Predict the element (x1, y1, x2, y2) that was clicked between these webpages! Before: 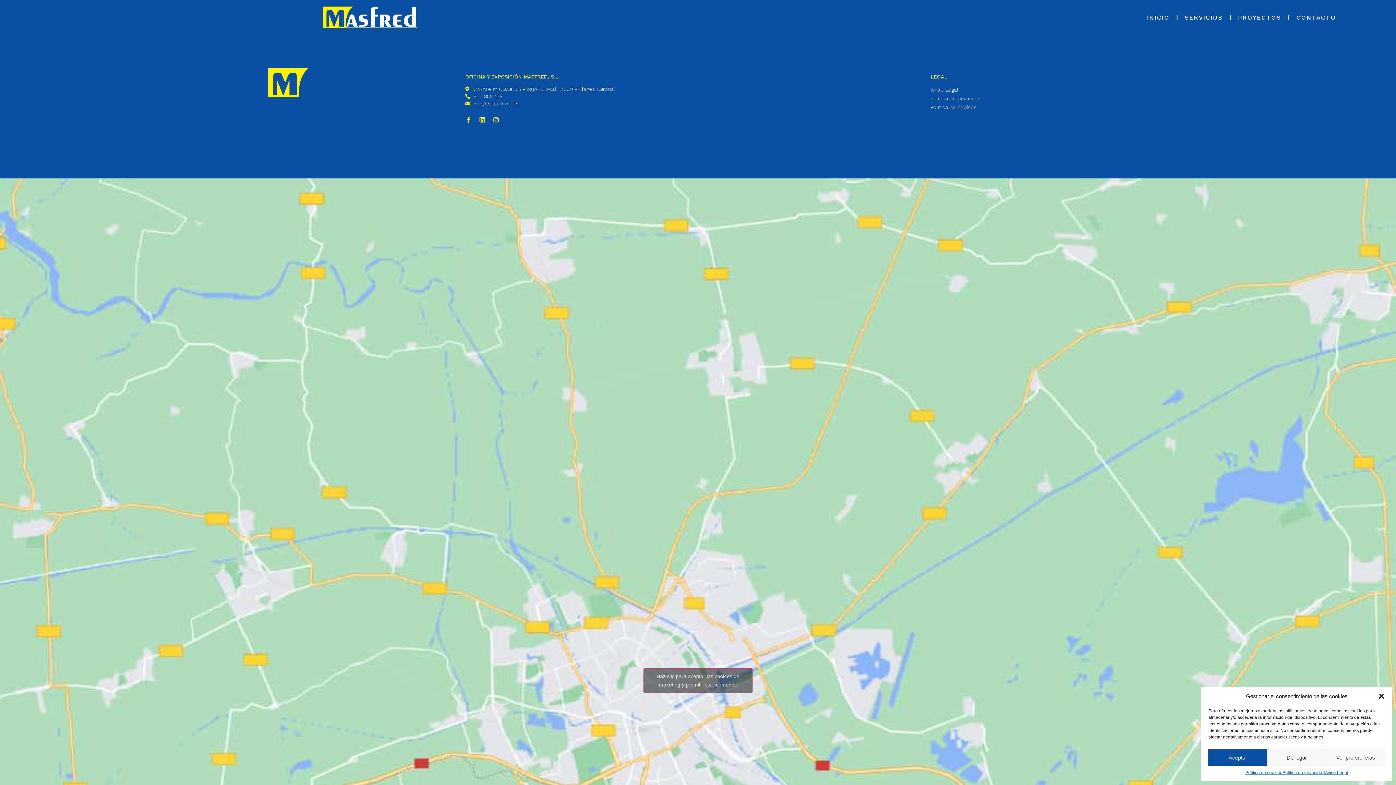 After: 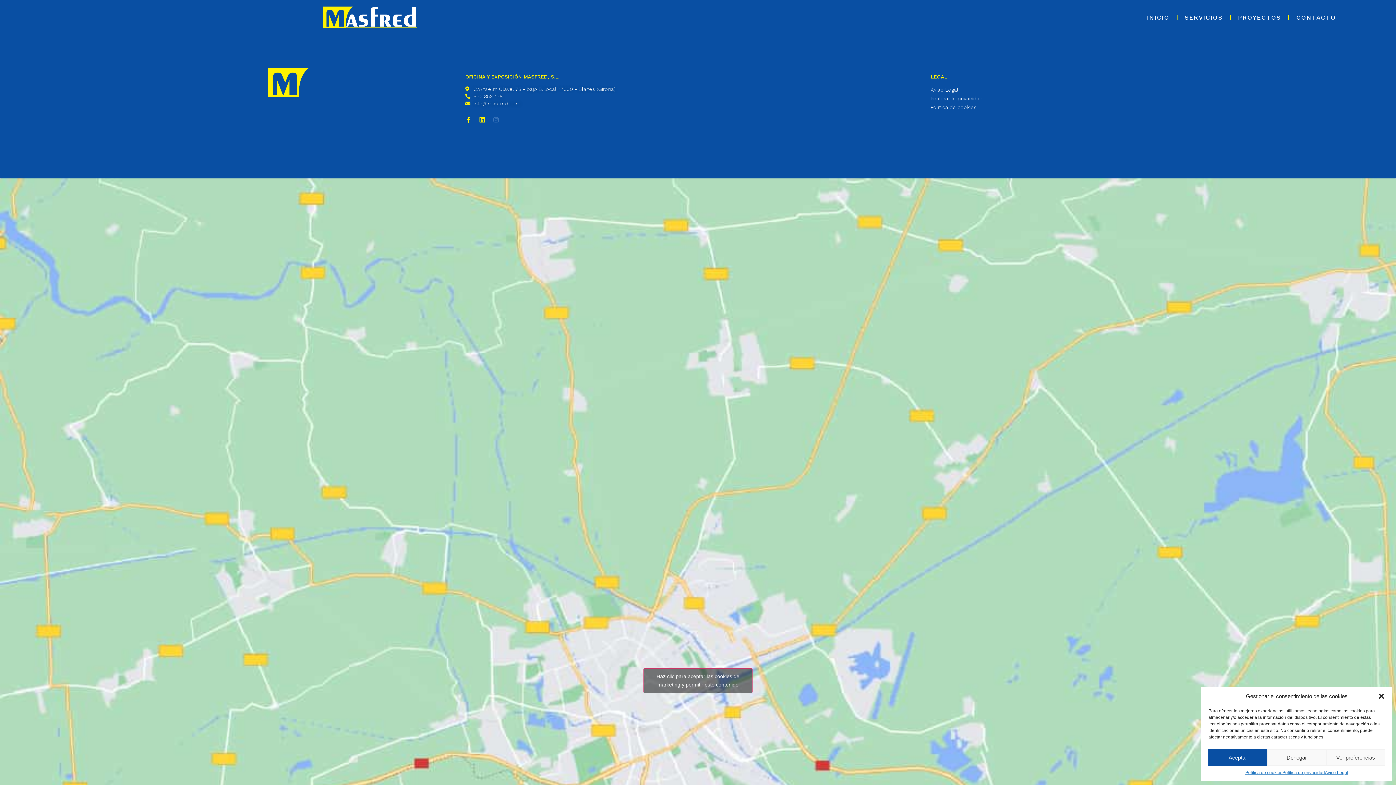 Action: bbox: (493, 116, 499, 122) label: Instagram